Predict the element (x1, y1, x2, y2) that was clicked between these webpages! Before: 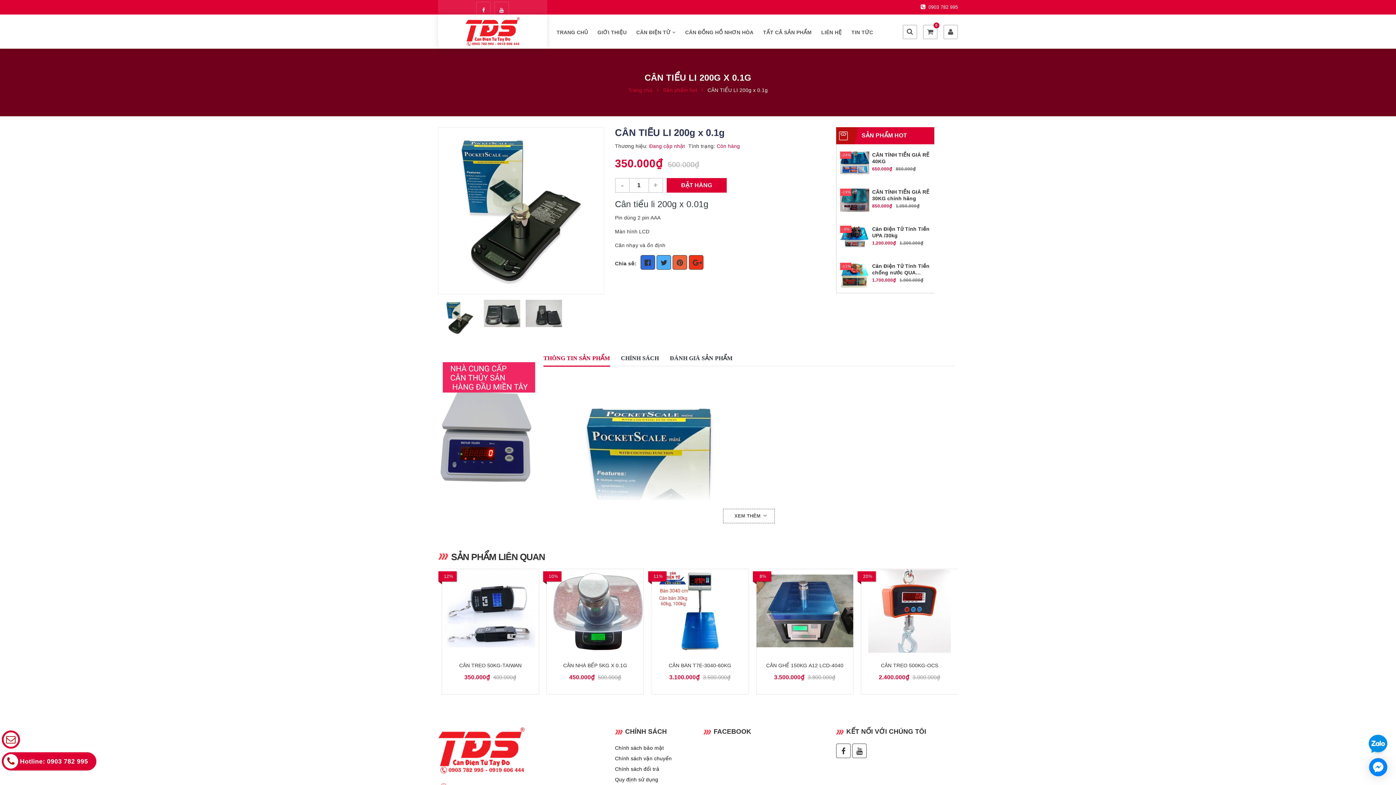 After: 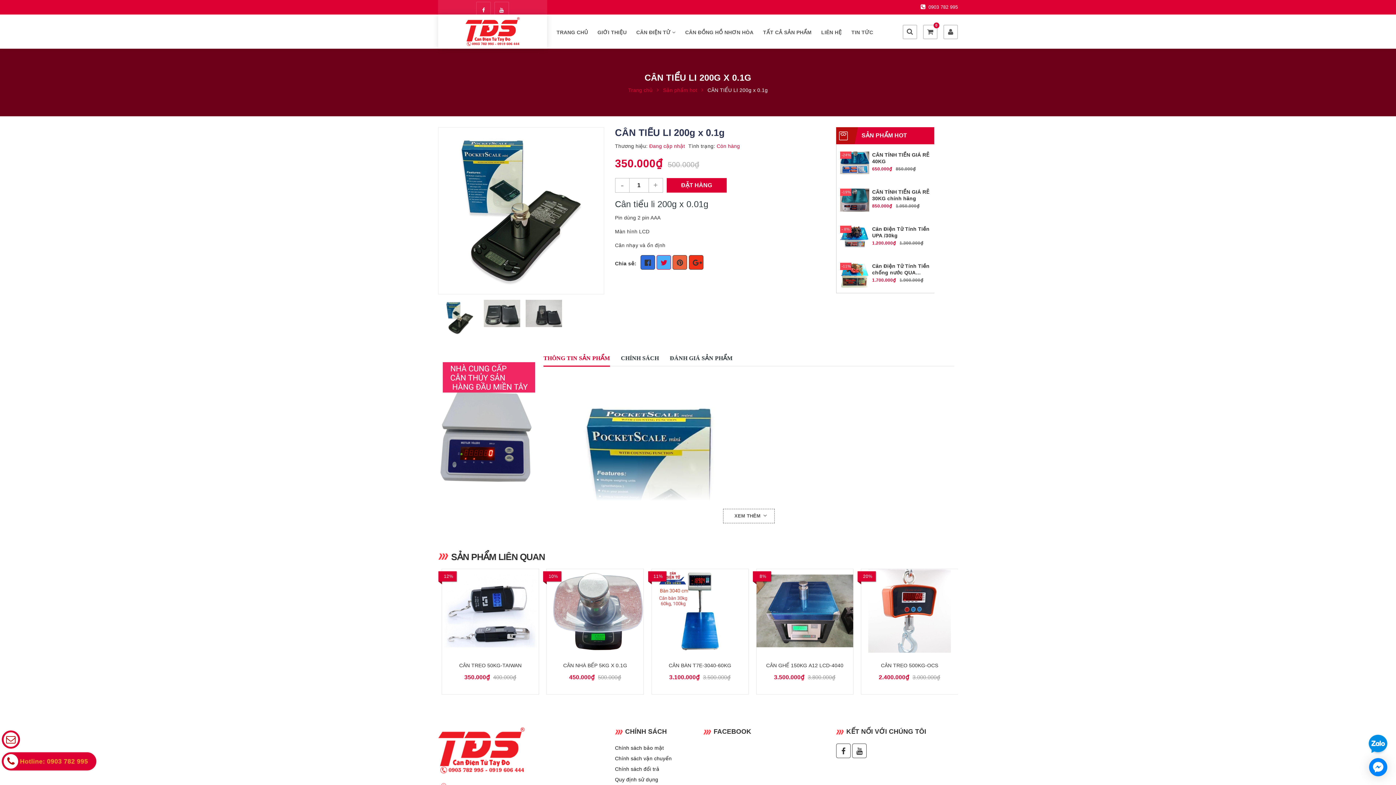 Action: bbox: (656, 255, 671, 269)